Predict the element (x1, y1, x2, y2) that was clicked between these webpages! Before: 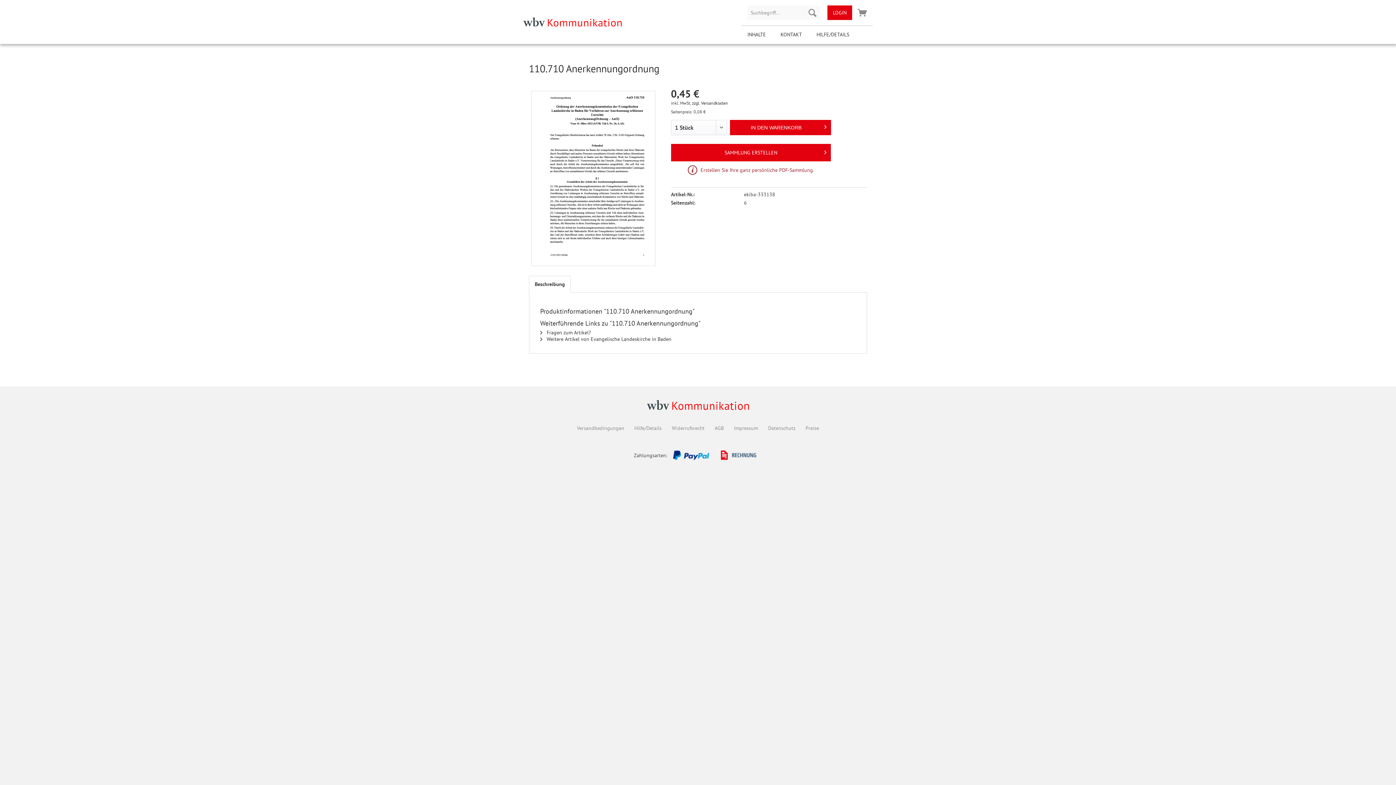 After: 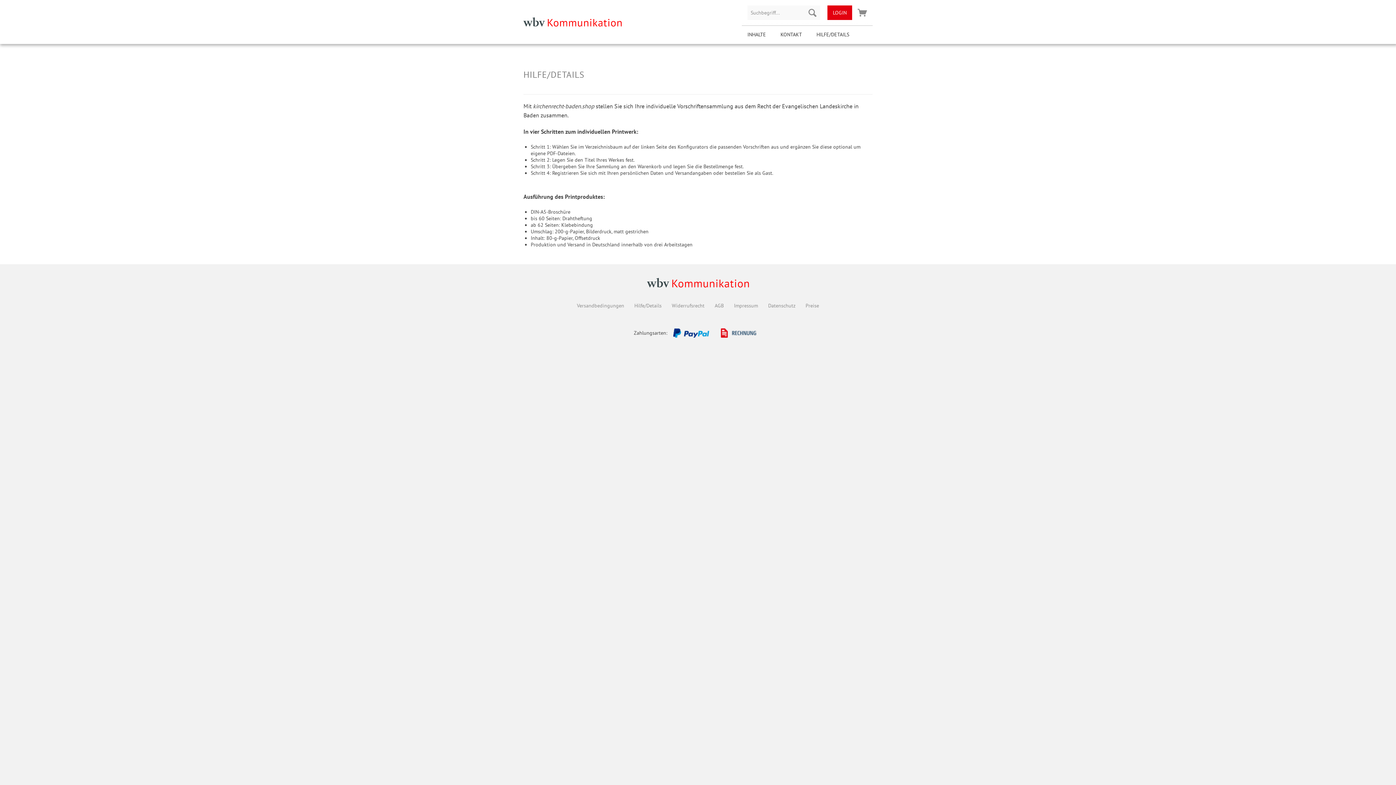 Action: label: Hilfe/Details bbox: (634, 421, 661, 435)